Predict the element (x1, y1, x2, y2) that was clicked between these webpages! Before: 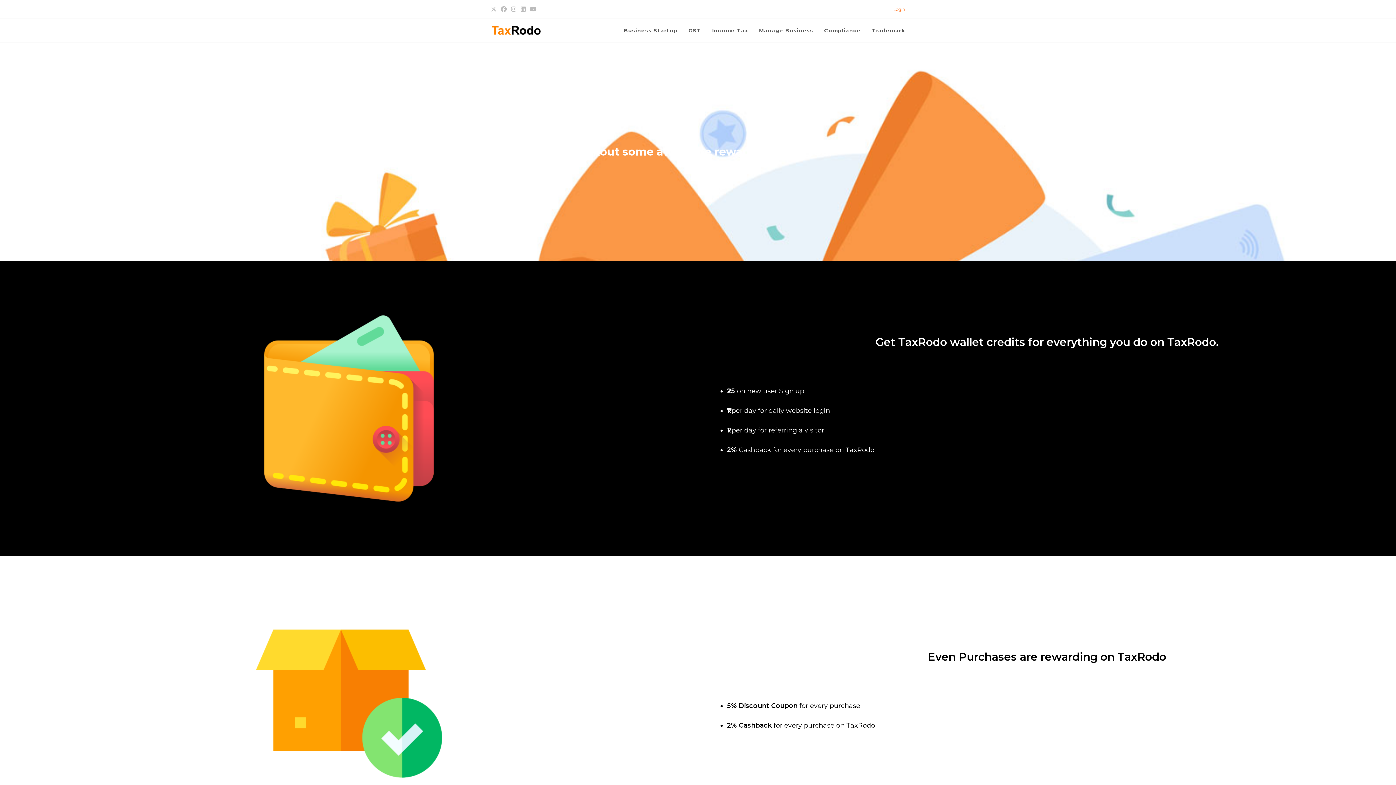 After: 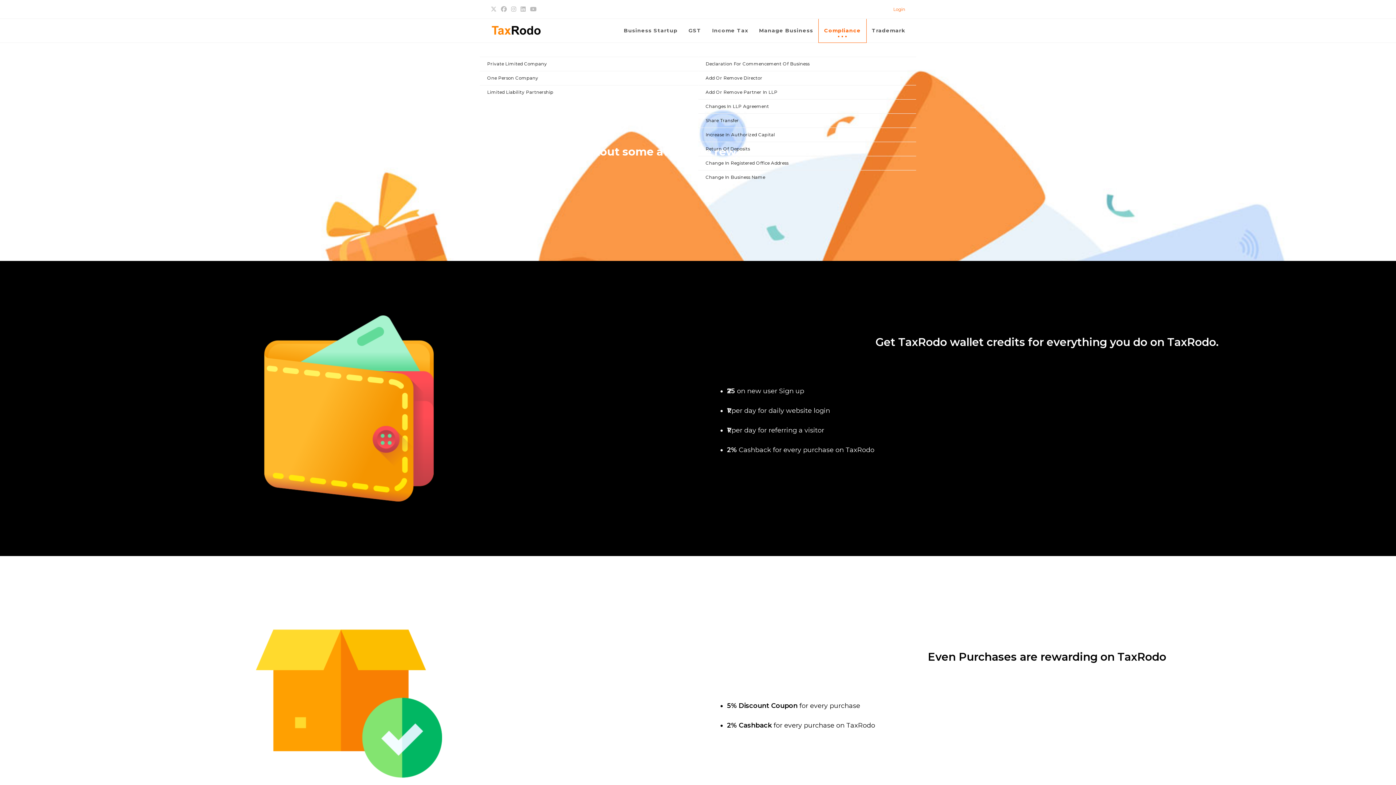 Action: label: Compliance bbox: (818, 18, 866, 42)